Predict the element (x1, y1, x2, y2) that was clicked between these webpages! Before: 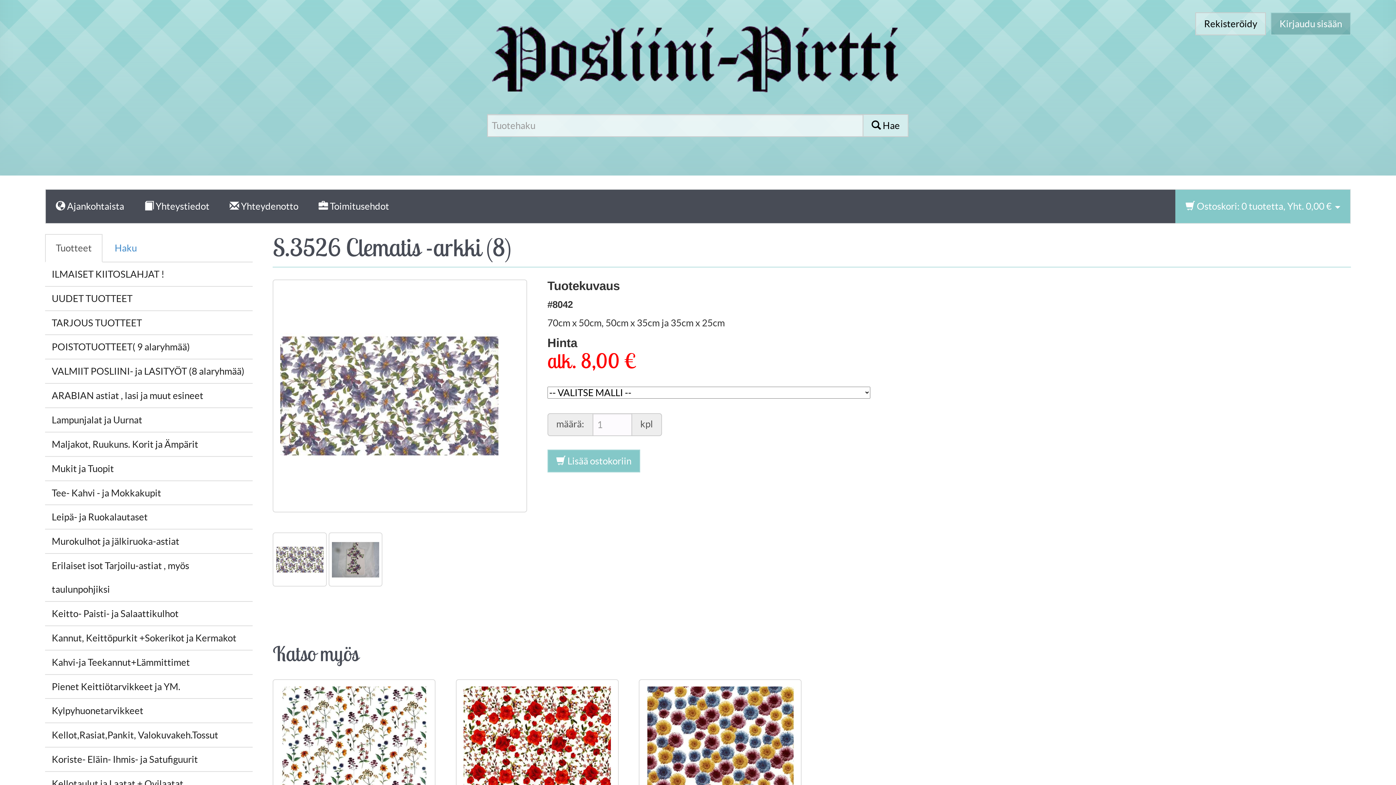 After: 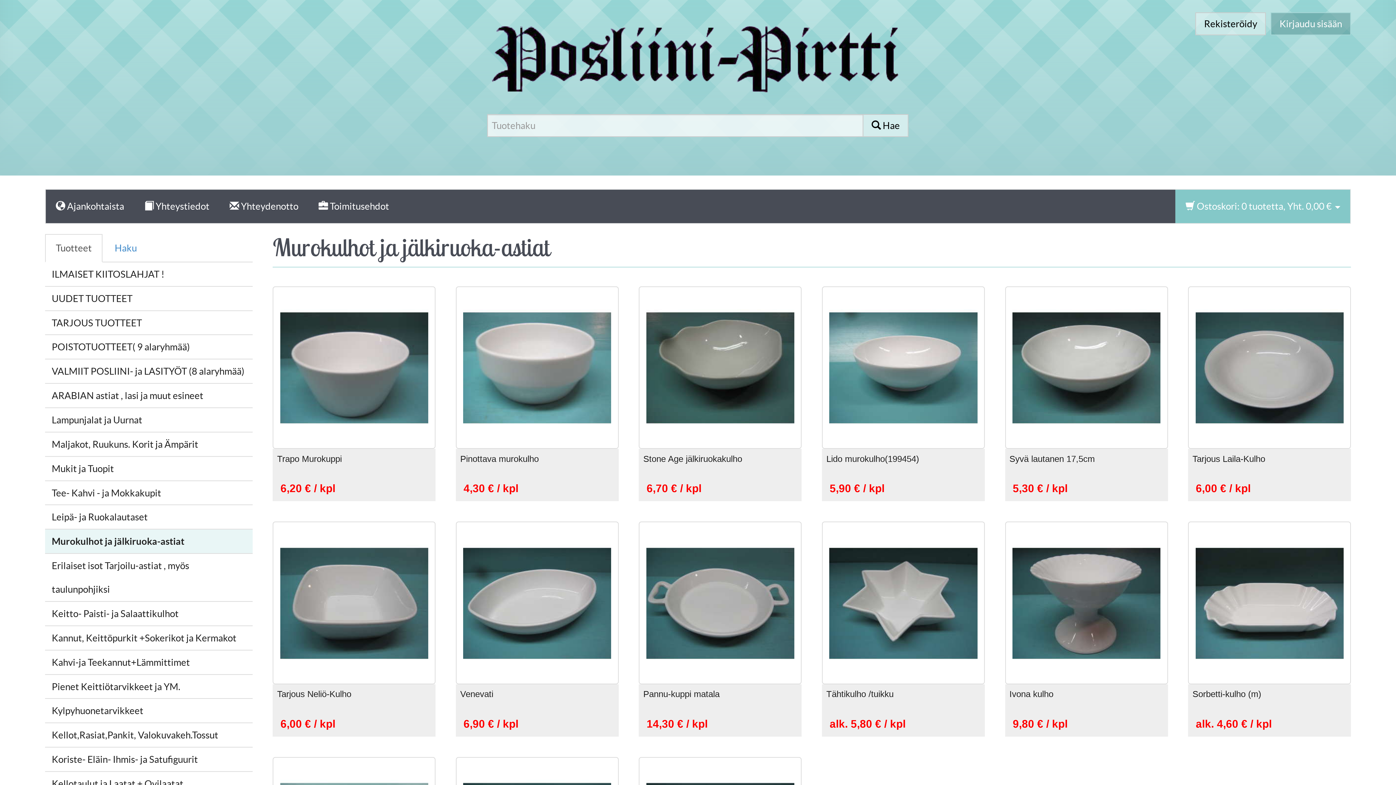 Action: bbox: (45, 529, 252, 554) label: Murokulhot ja jälkiruoka-astiat